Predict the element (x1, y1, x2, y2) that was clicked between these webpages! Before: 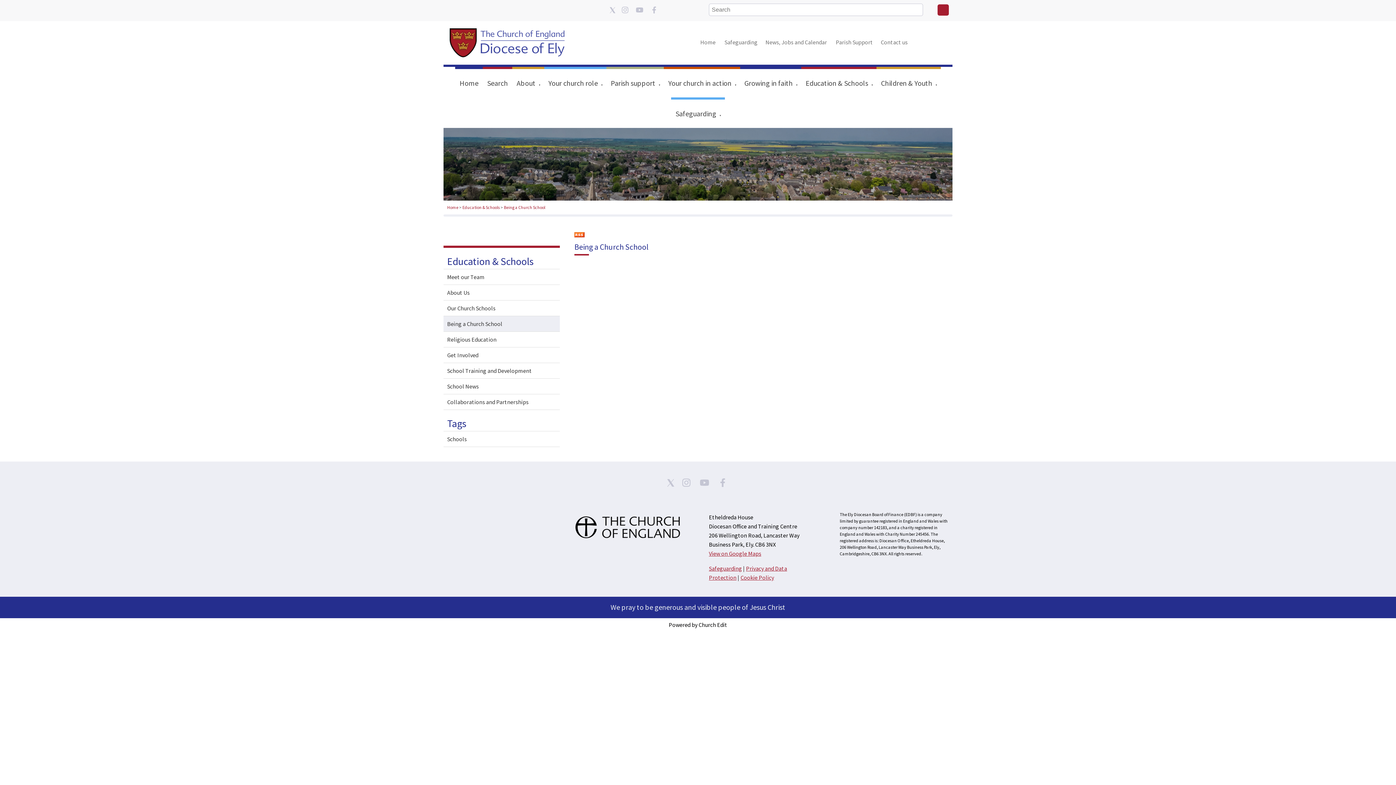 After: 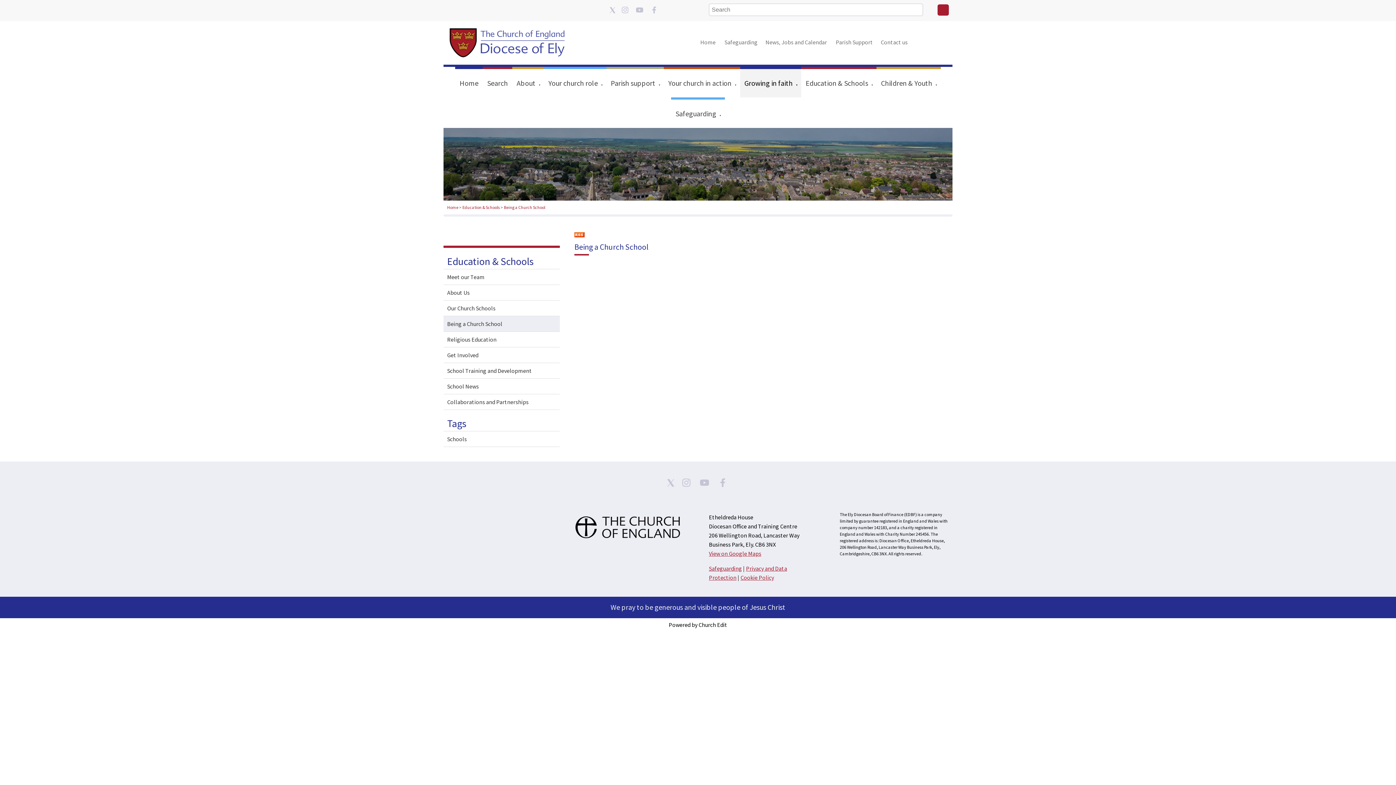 Action: bbox: (795, 78, 798, 91) label: ▼